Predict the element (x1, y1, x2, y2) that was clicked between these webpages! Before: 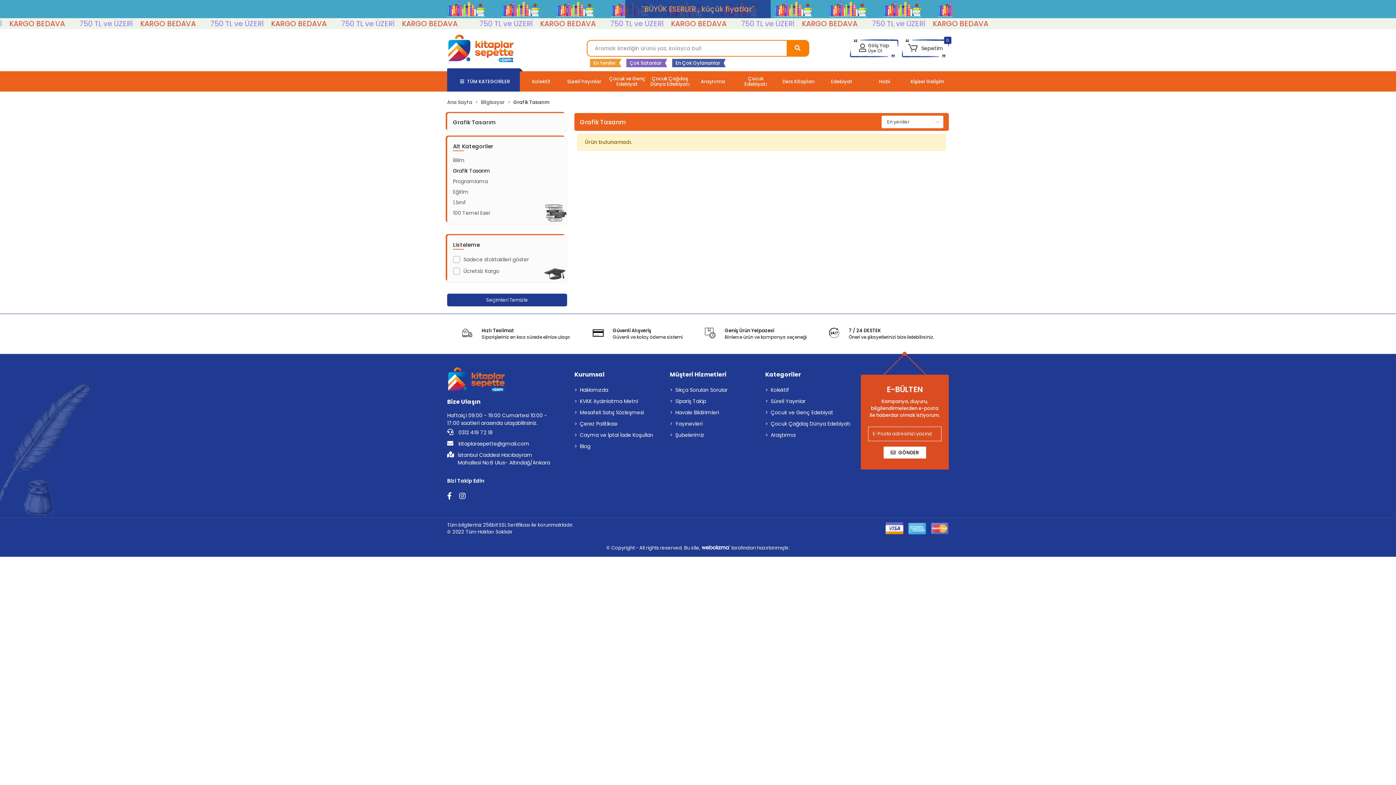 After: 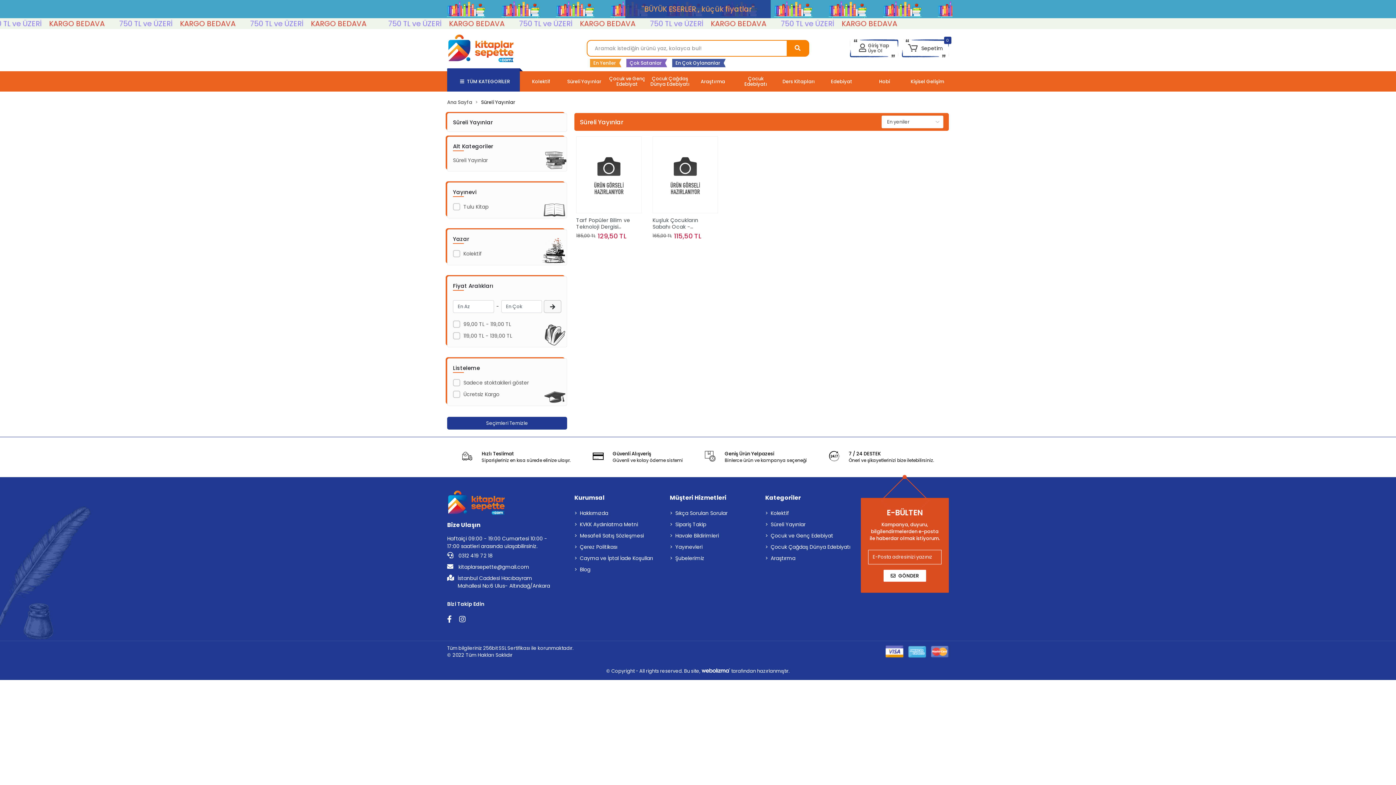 Action: label: Süreli Yayınlar bbox: (765, 397, 853, 406)